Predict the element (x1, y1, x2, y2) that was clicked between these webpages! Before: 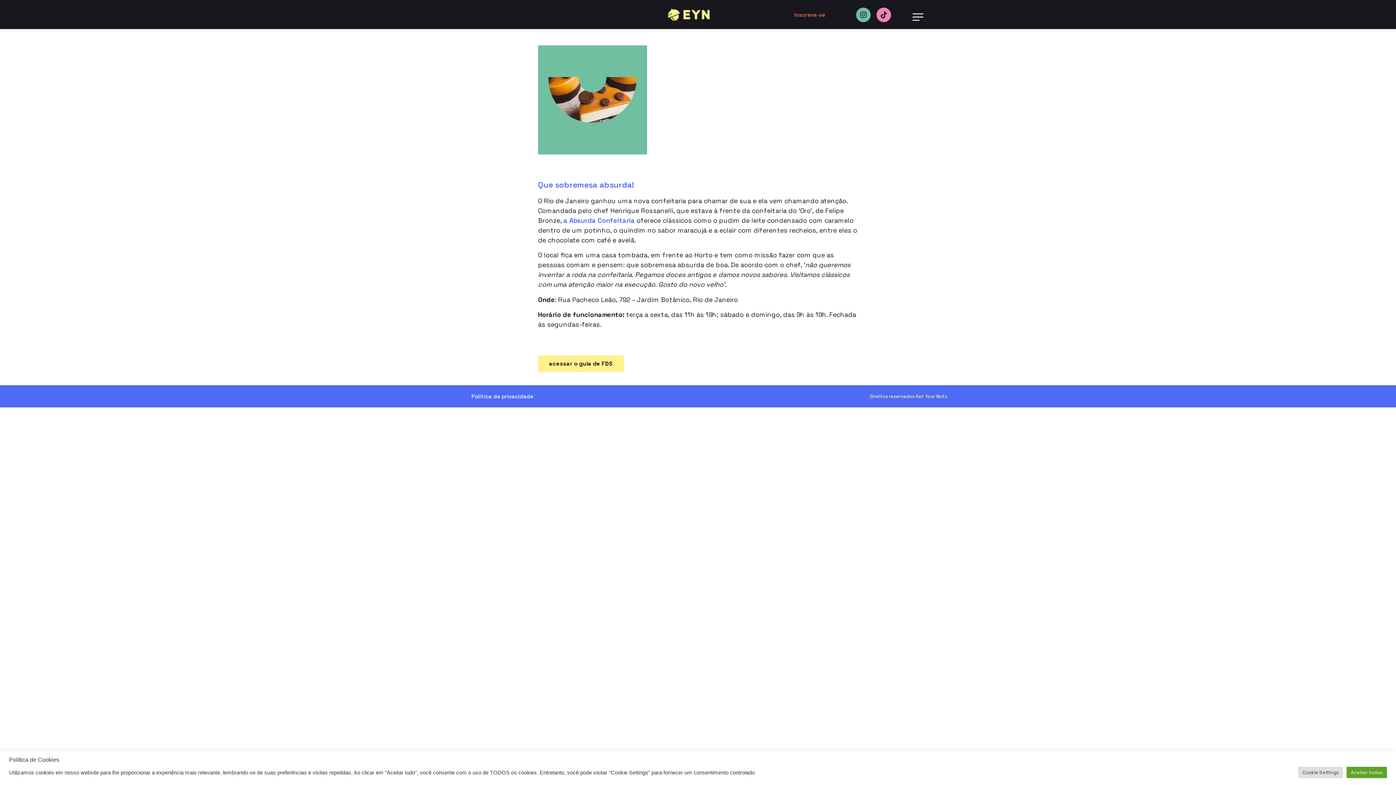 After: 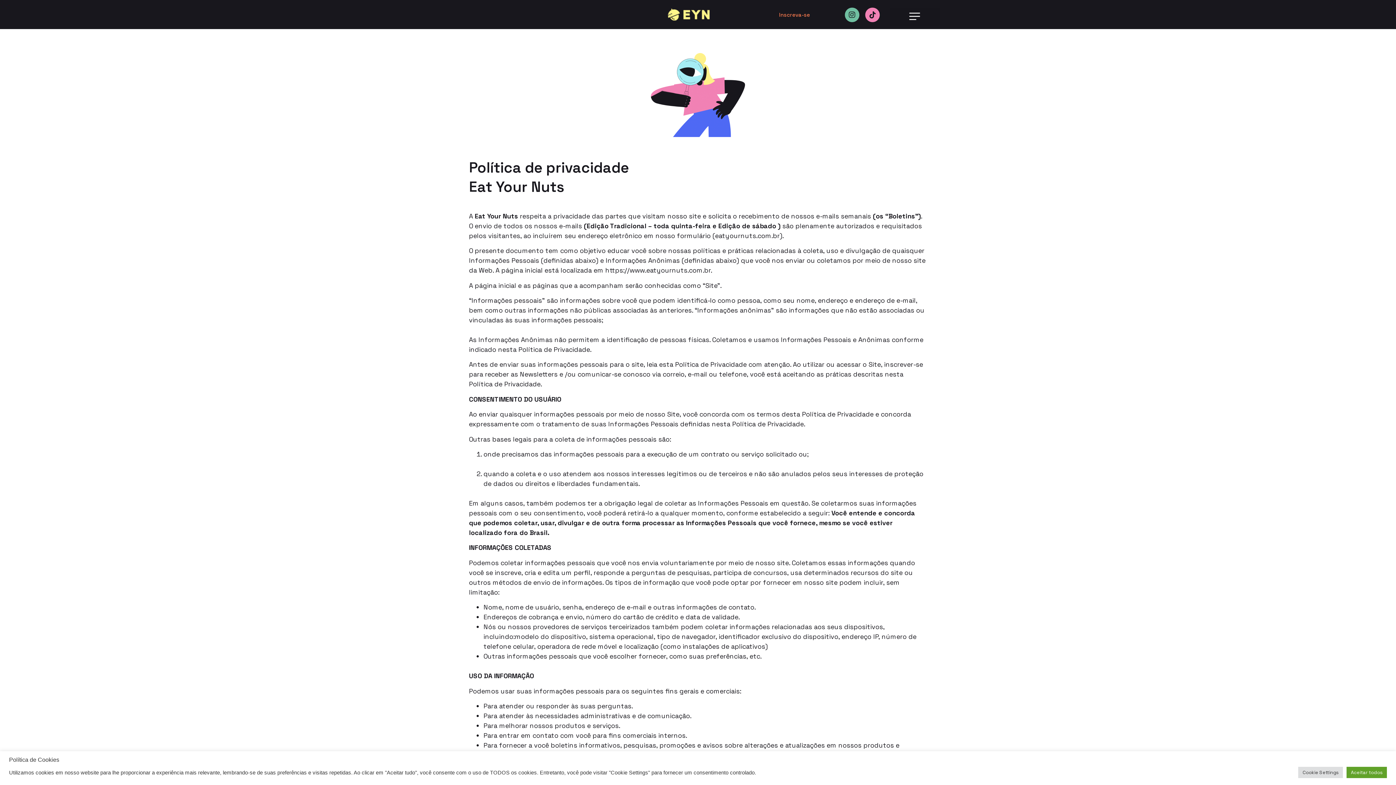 Action: bbox: (462, 389, 542, 403) label: Política de privacidade